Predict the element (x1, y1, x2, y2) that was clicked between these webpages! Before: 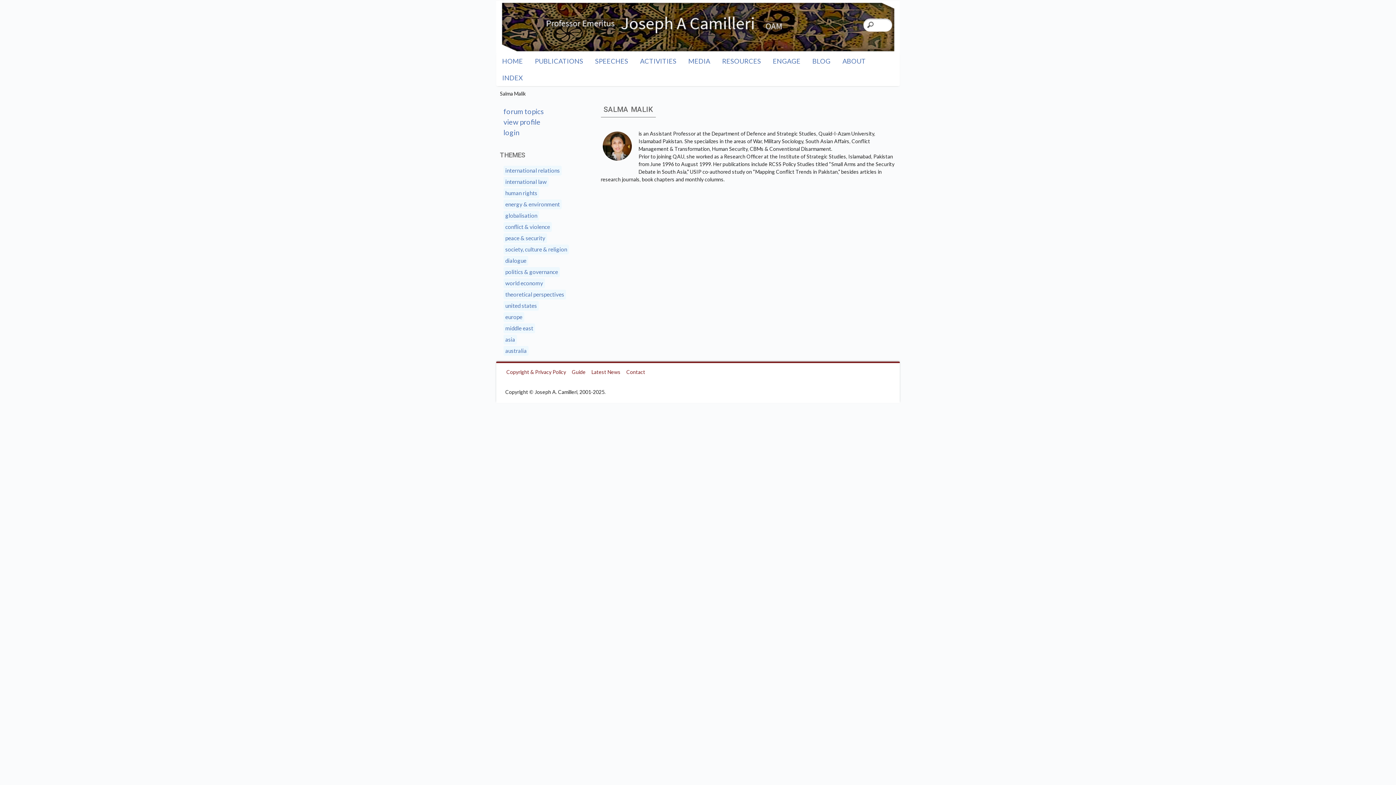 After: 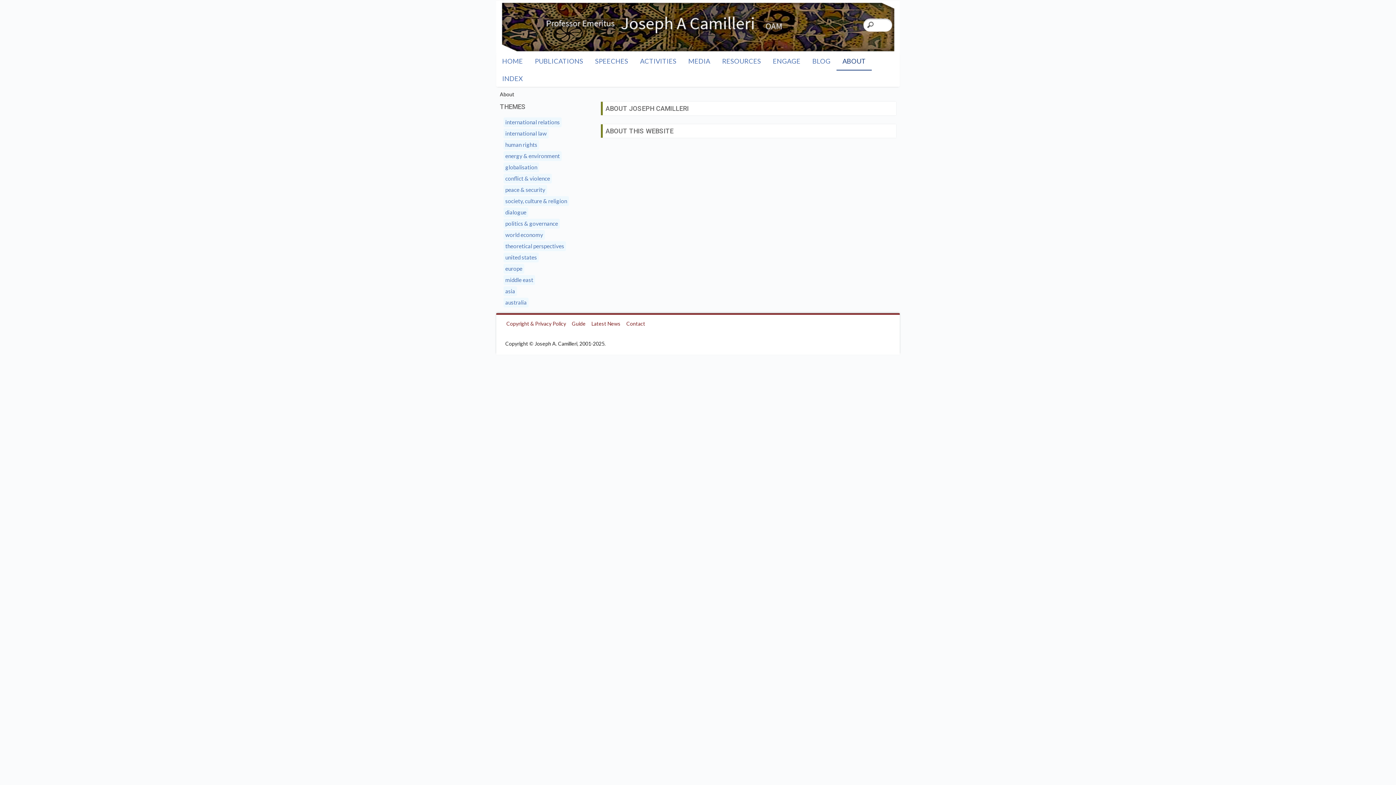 Action: bbox: (836, 53, 871, 69) label: ABOUT